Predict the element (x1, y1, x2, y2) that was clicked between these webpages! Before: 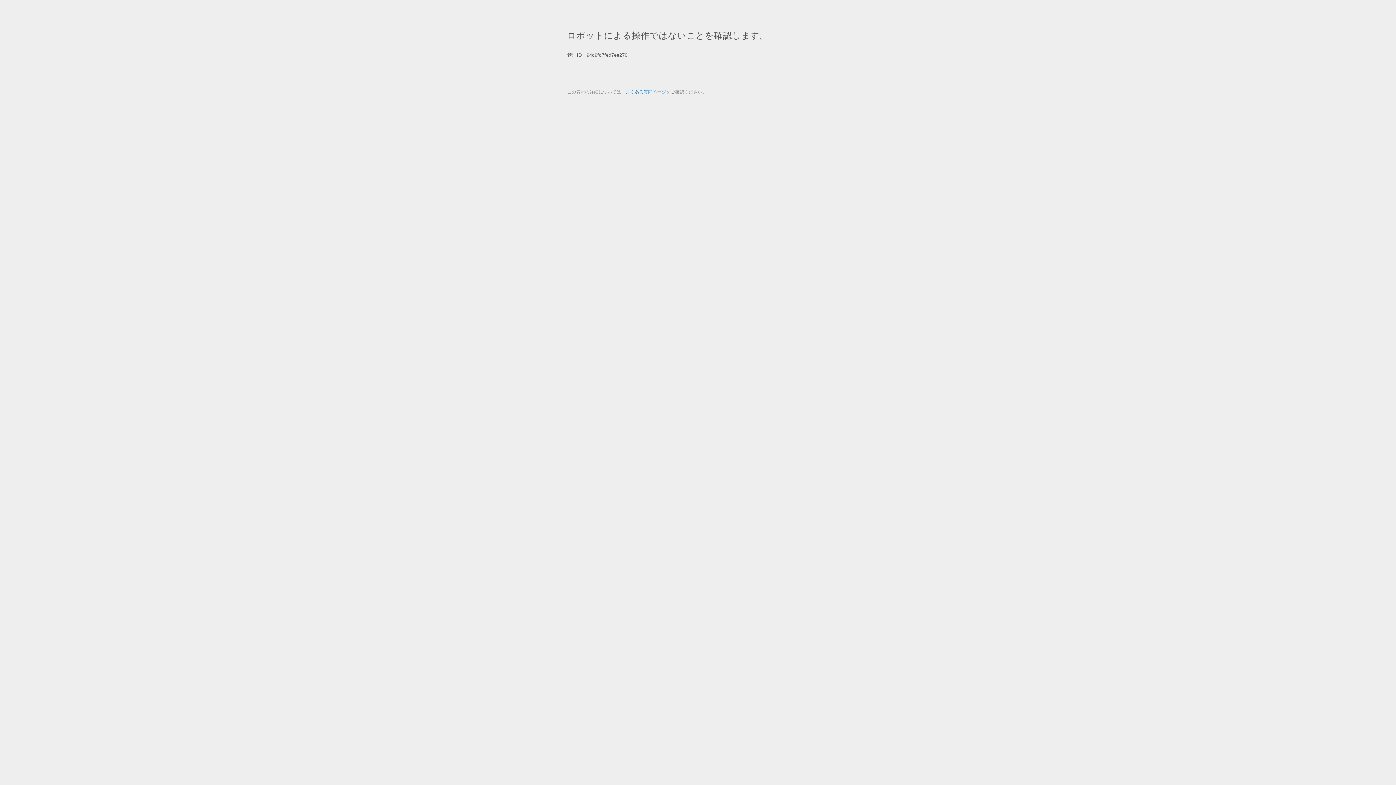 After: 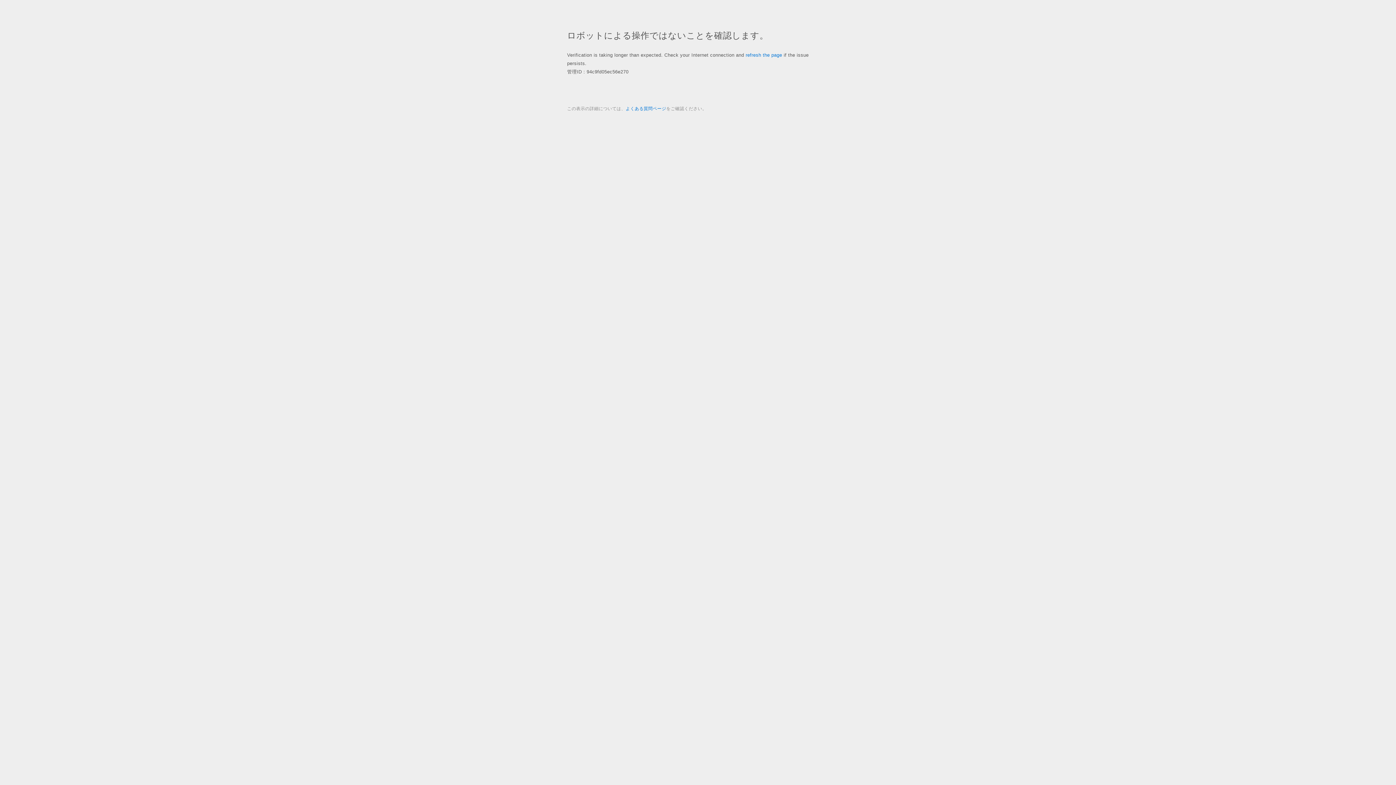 Action: label: よくある質問ページ bbox: (625, 89, 666, 94)